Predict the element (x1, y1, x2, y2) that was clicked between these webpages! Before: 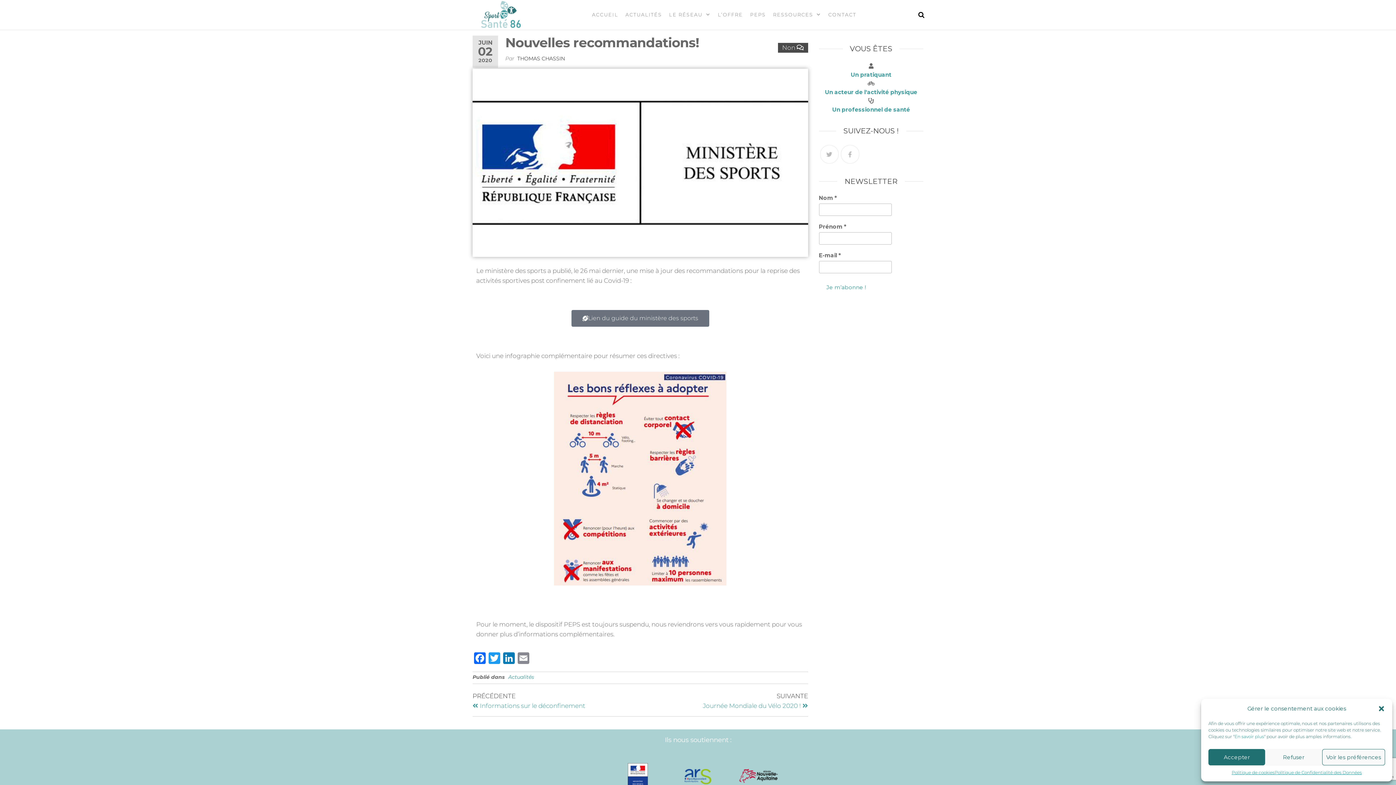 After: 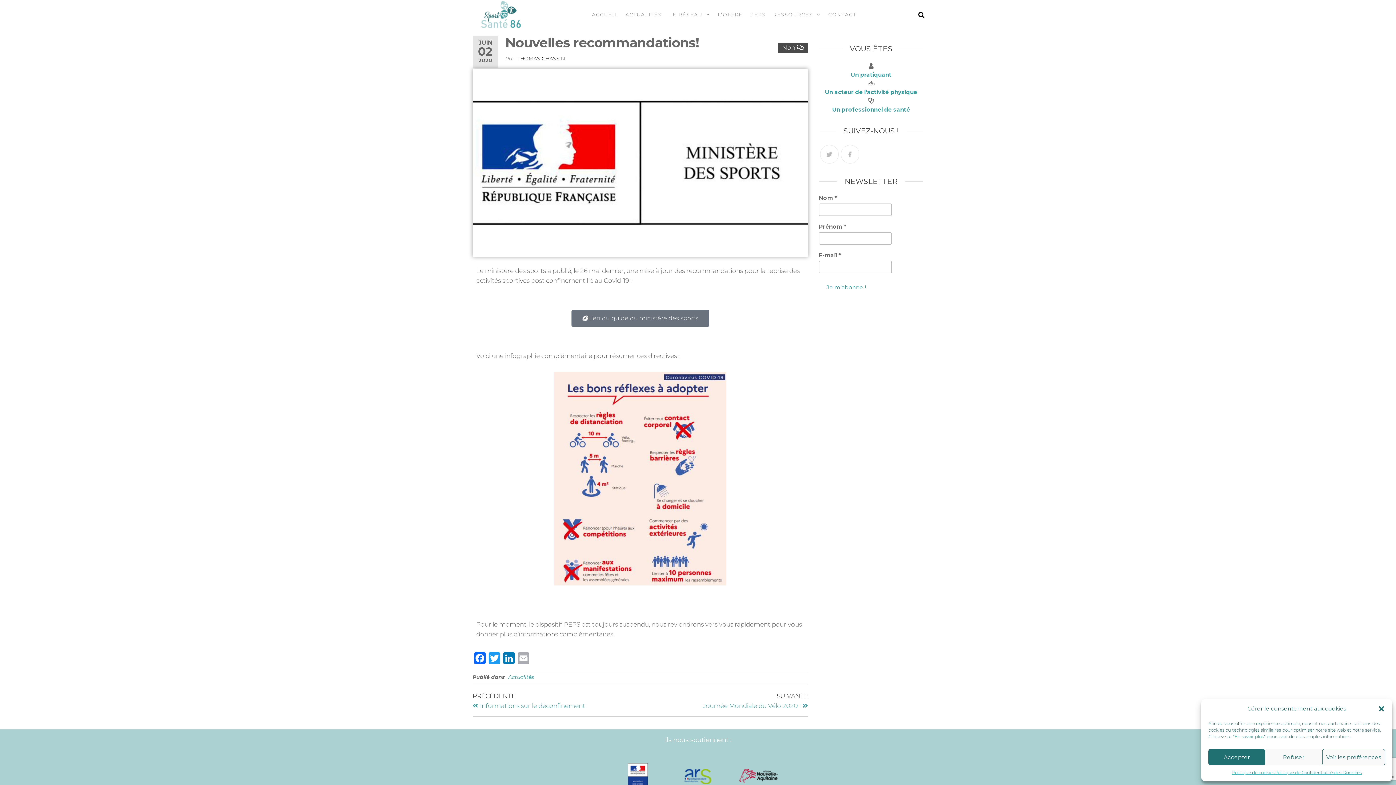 Action: bbox: (516, 652, 530, 666) label: Email